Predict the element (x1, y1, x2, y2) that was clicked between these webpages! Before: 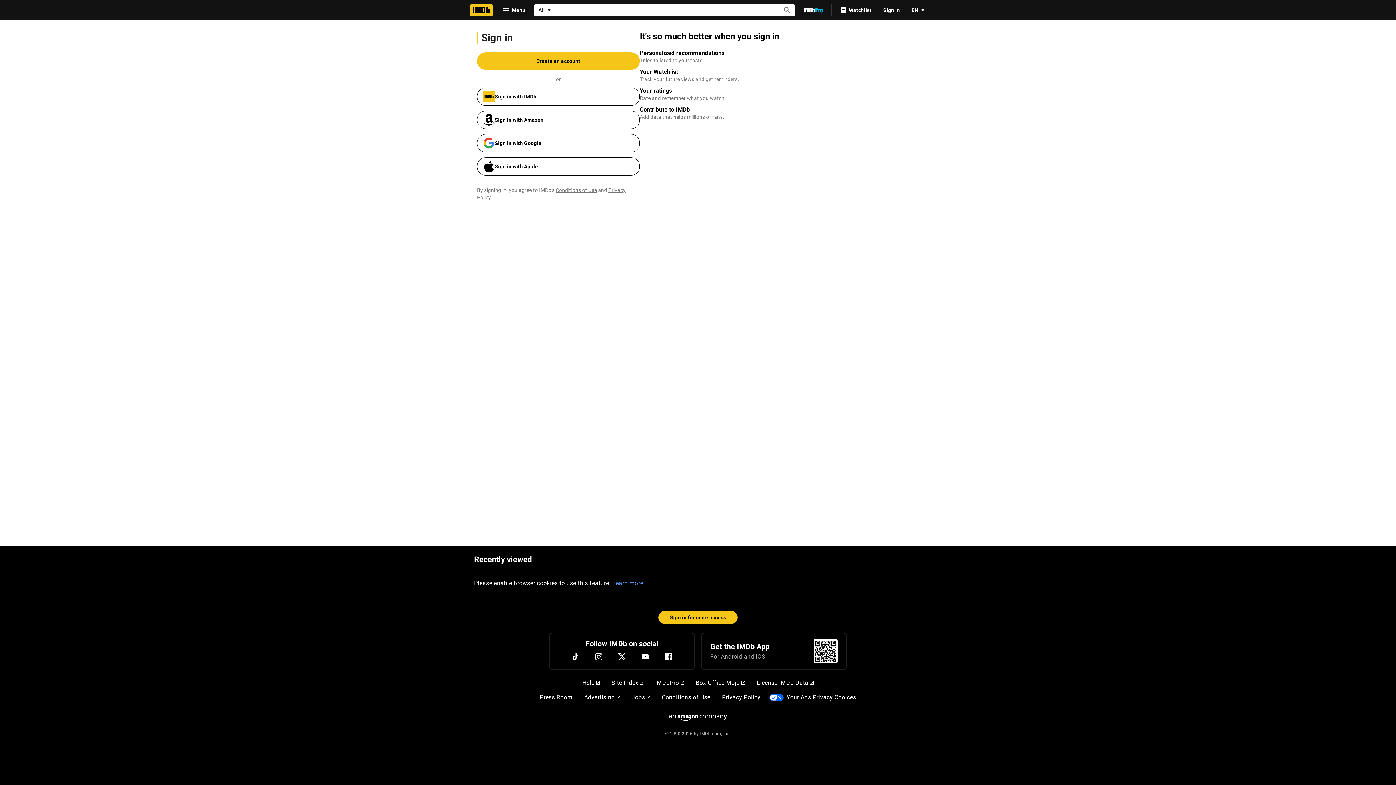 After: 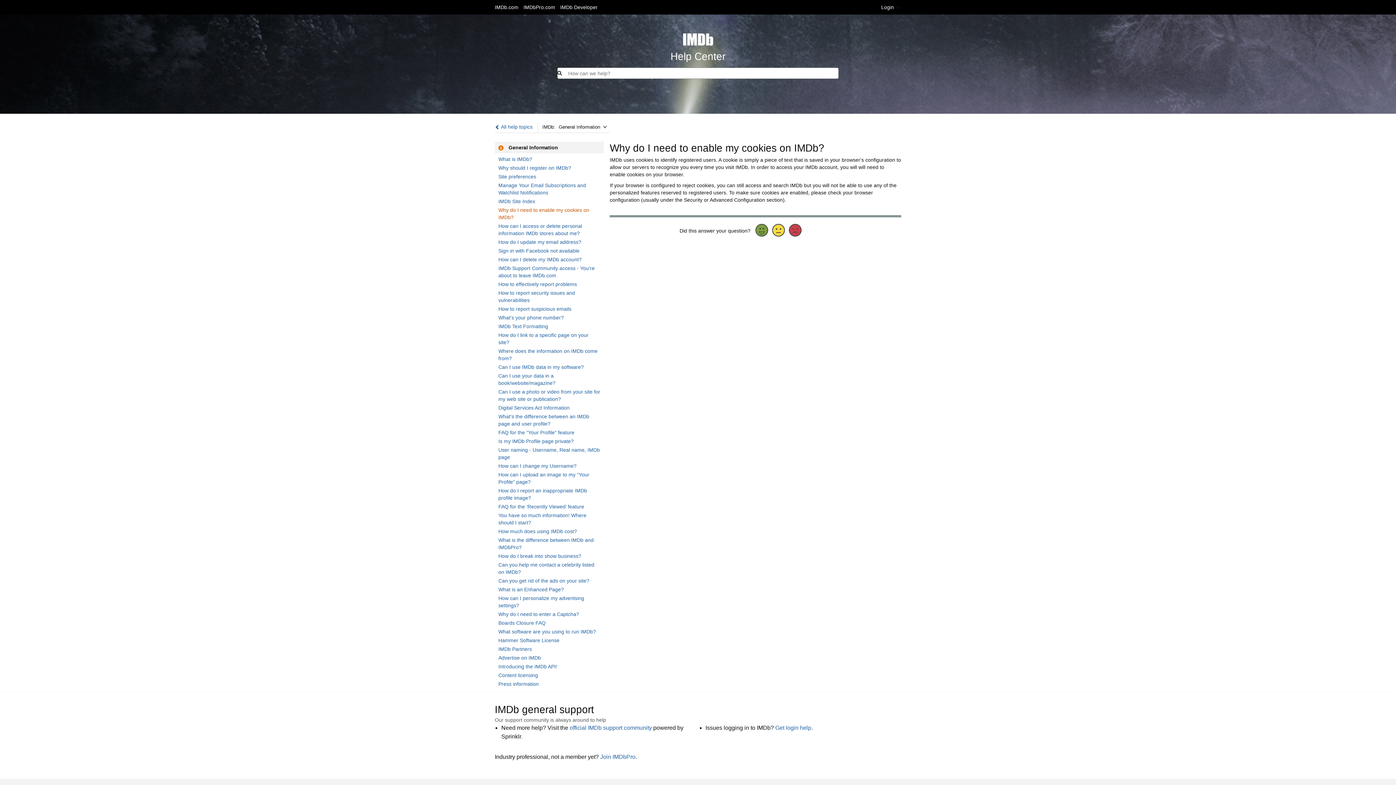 Action: bbox: (612, 579, 645, 588) label: Learn more.